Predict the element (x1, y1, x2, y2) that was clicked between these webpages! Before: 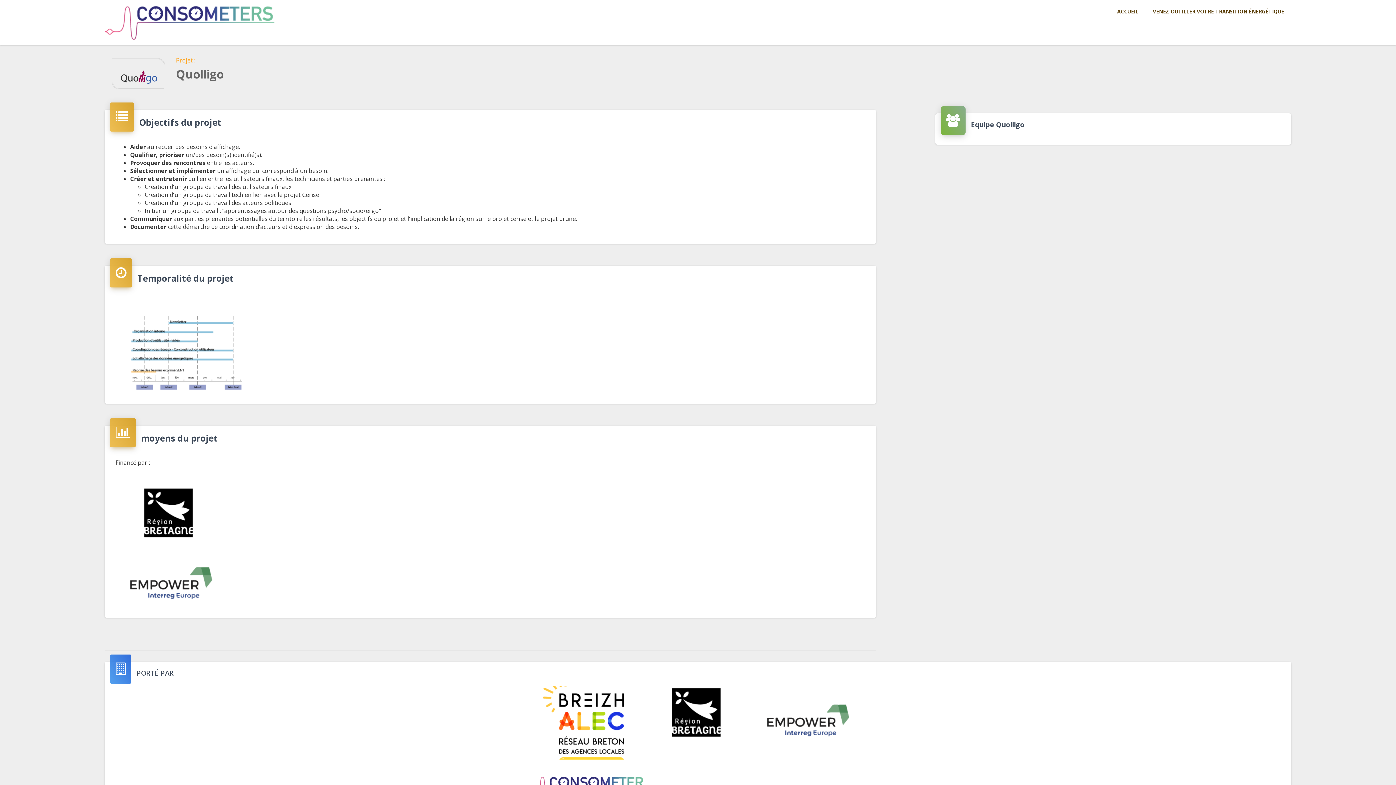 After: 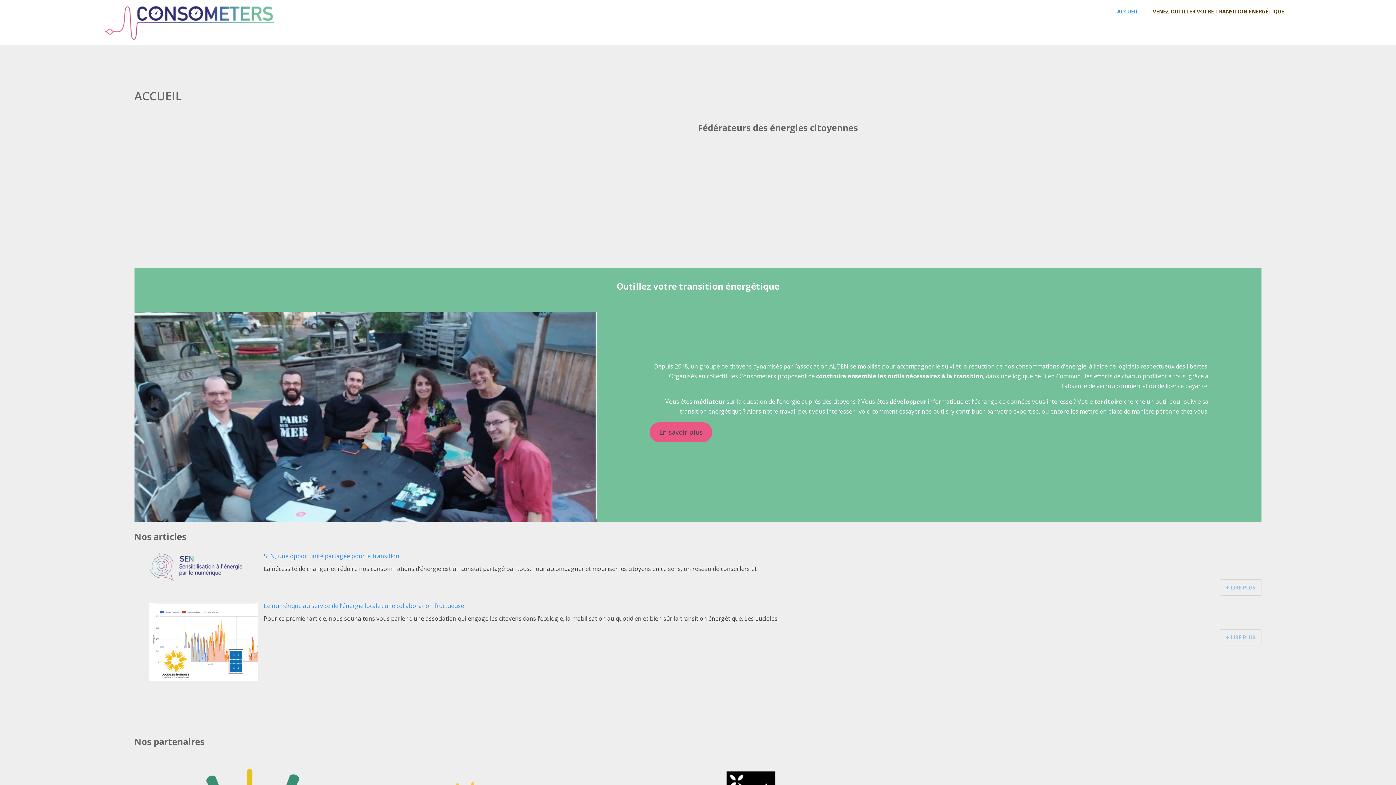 Action: label: ACCUEIL bbox: (1110, 1, 1145, 21)